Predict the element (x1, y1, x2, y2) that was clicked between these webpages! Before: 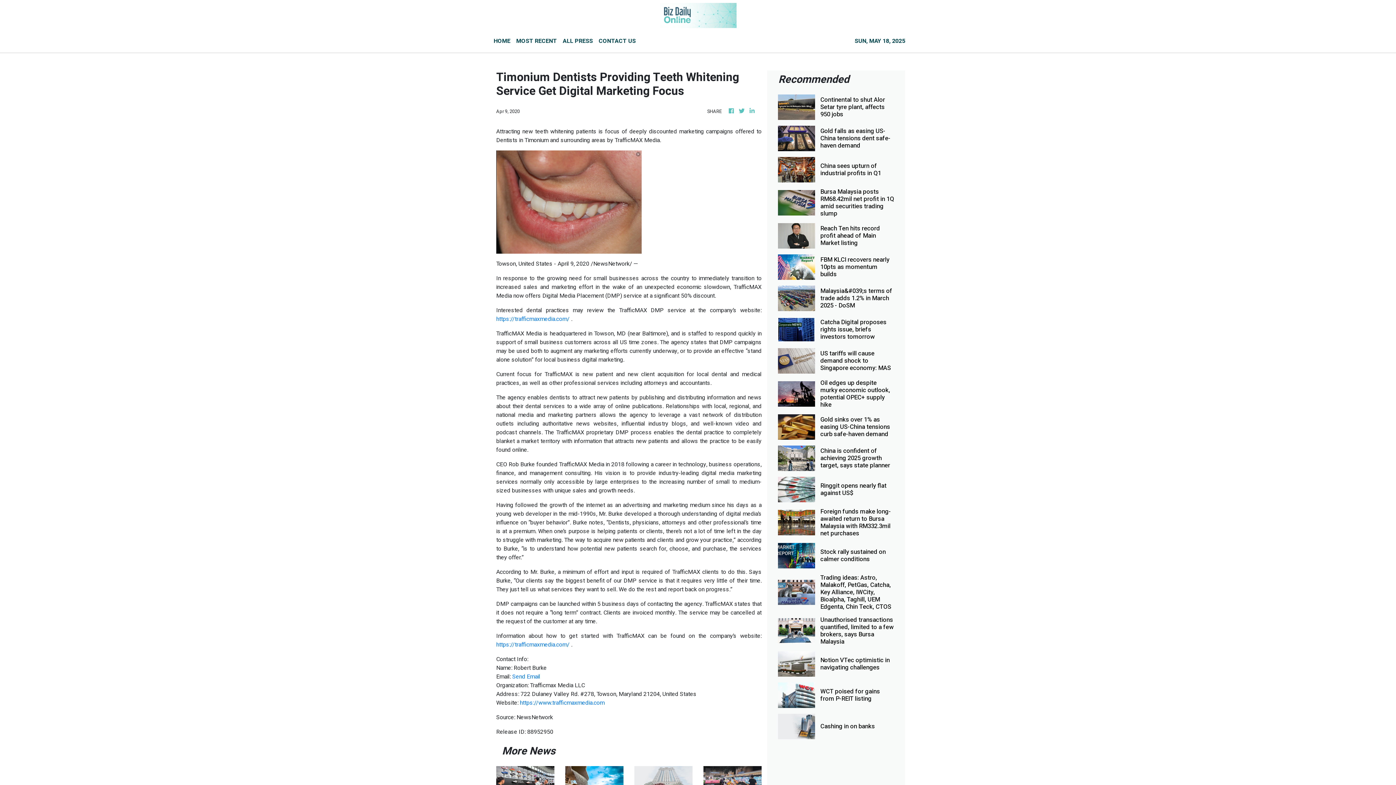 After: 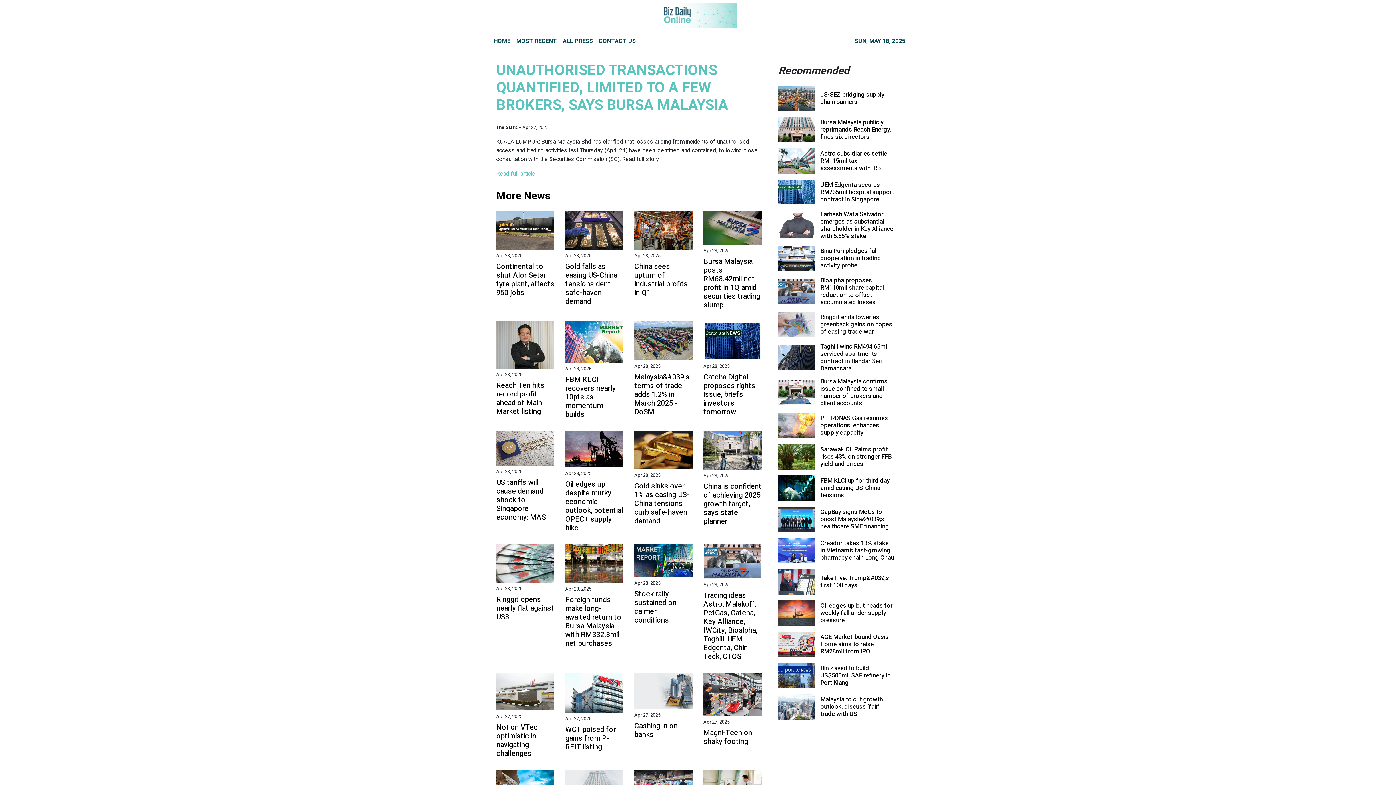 Action: bbox: (820, 616, 894, 645) label: Unauthorised transactions quantified, limited to a few brokers, says Bursa Malaysia